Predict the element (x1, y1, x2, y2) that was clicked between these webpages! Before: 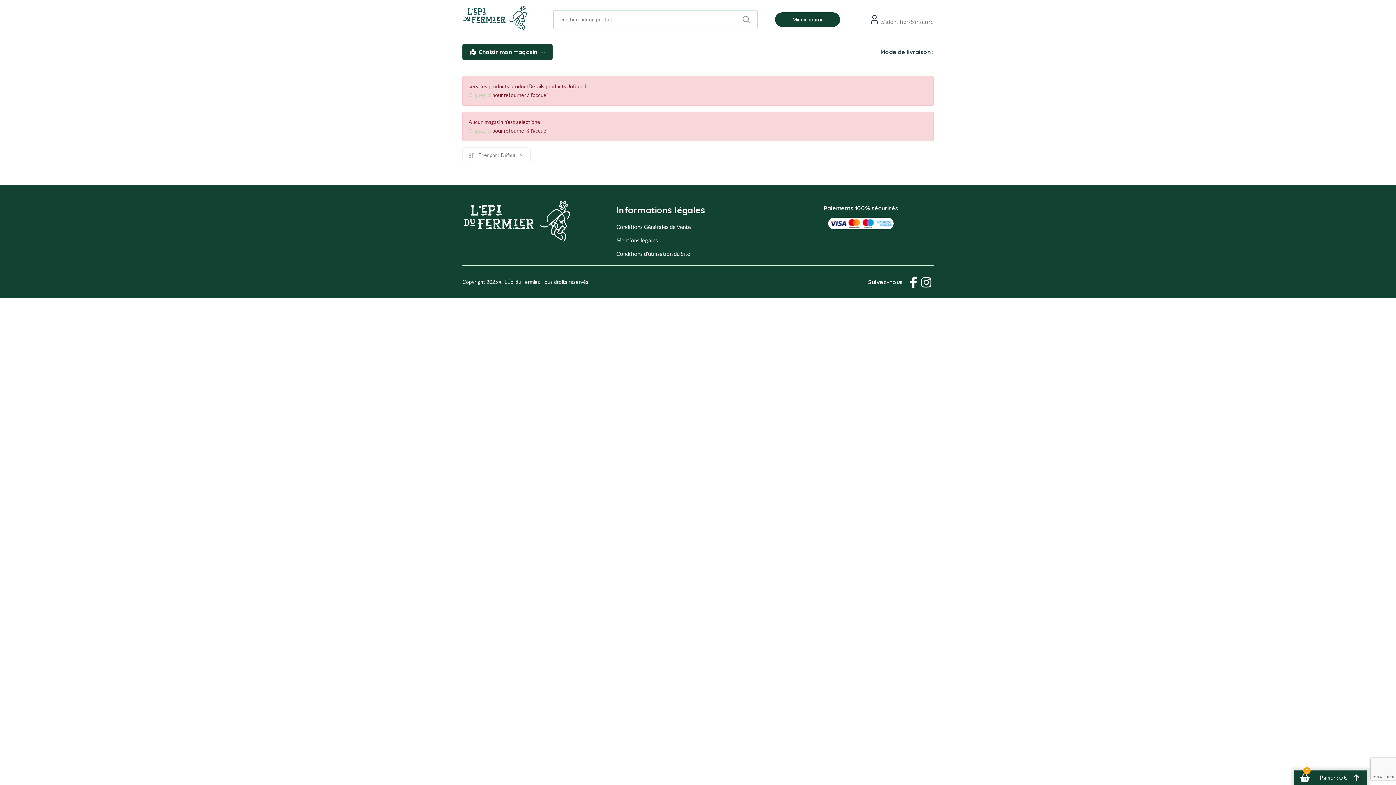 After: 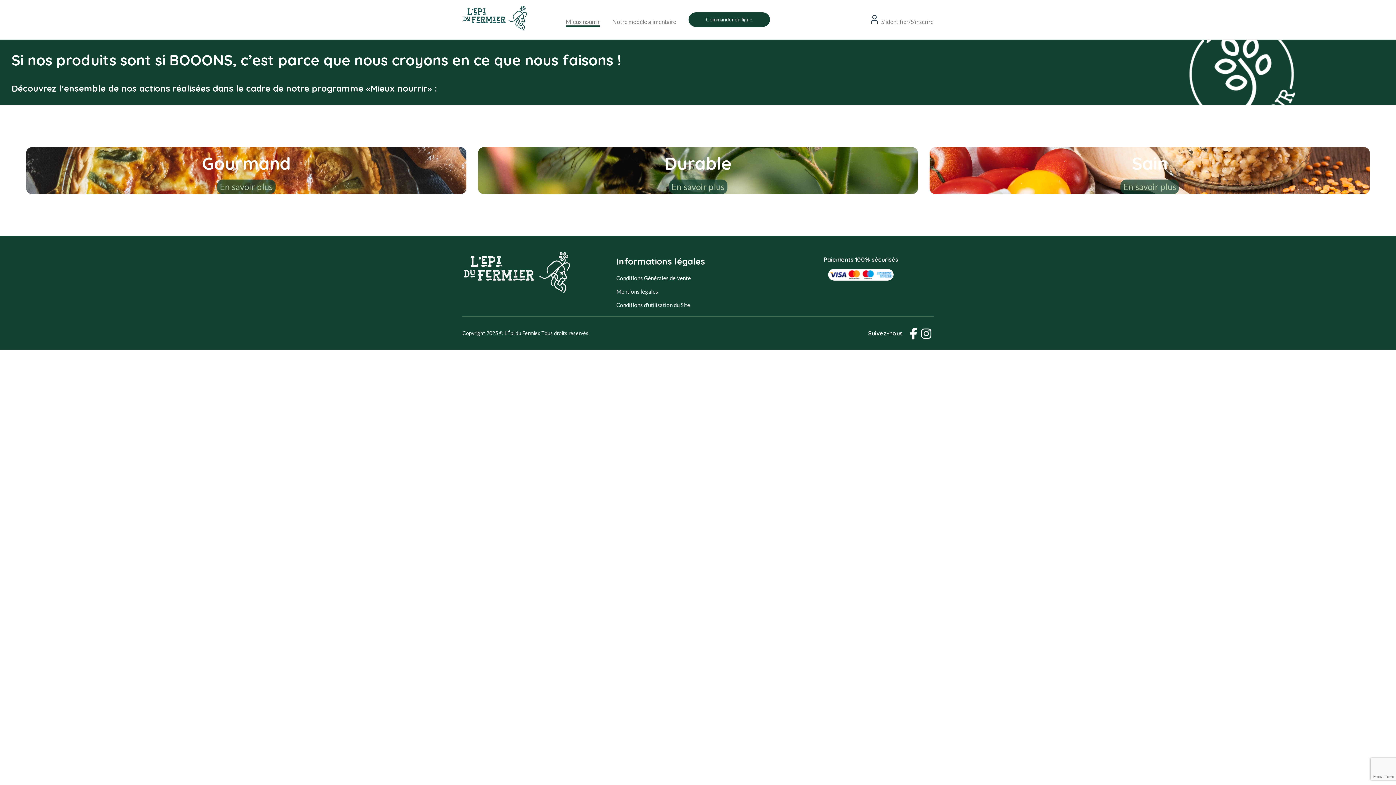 Action: label: Cliquez ici bbox: (468, 92, 491, 98)